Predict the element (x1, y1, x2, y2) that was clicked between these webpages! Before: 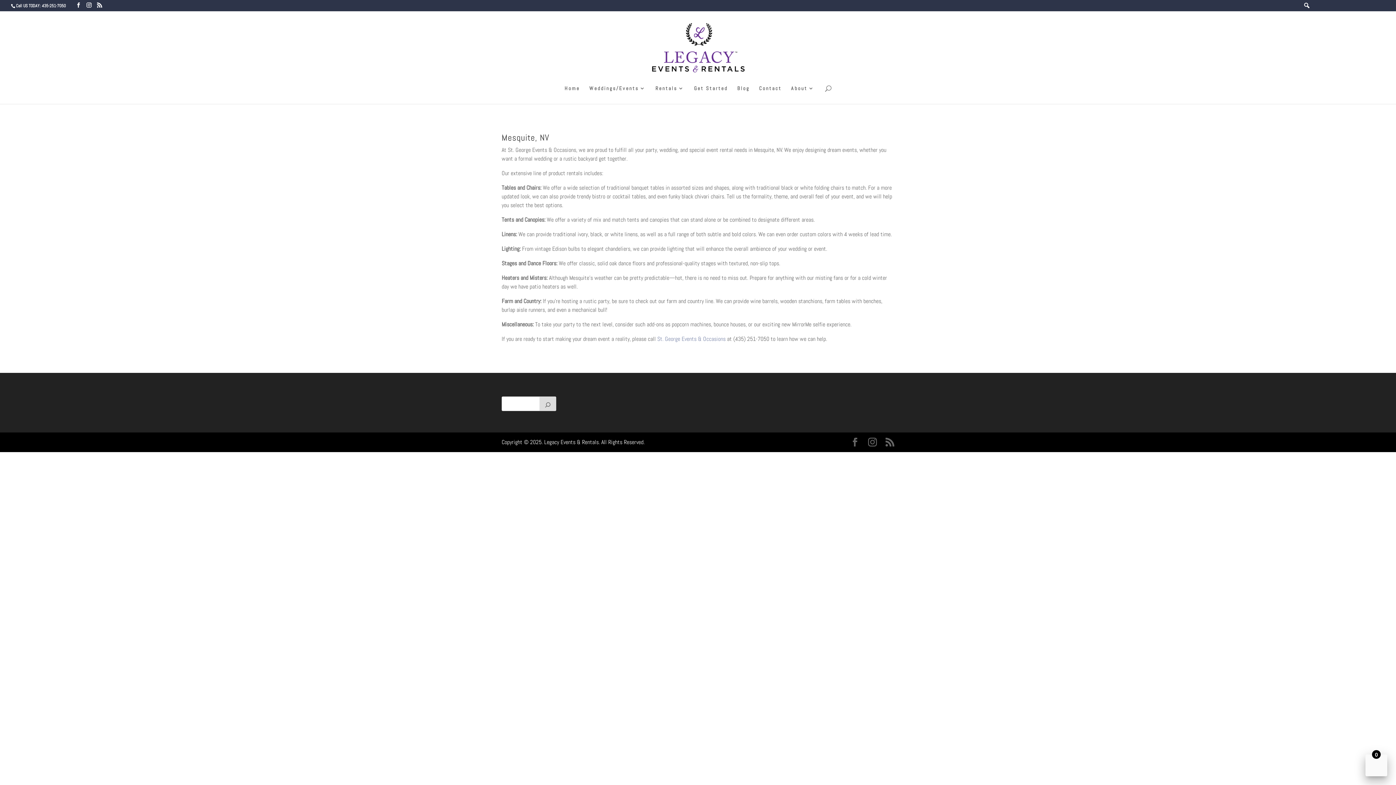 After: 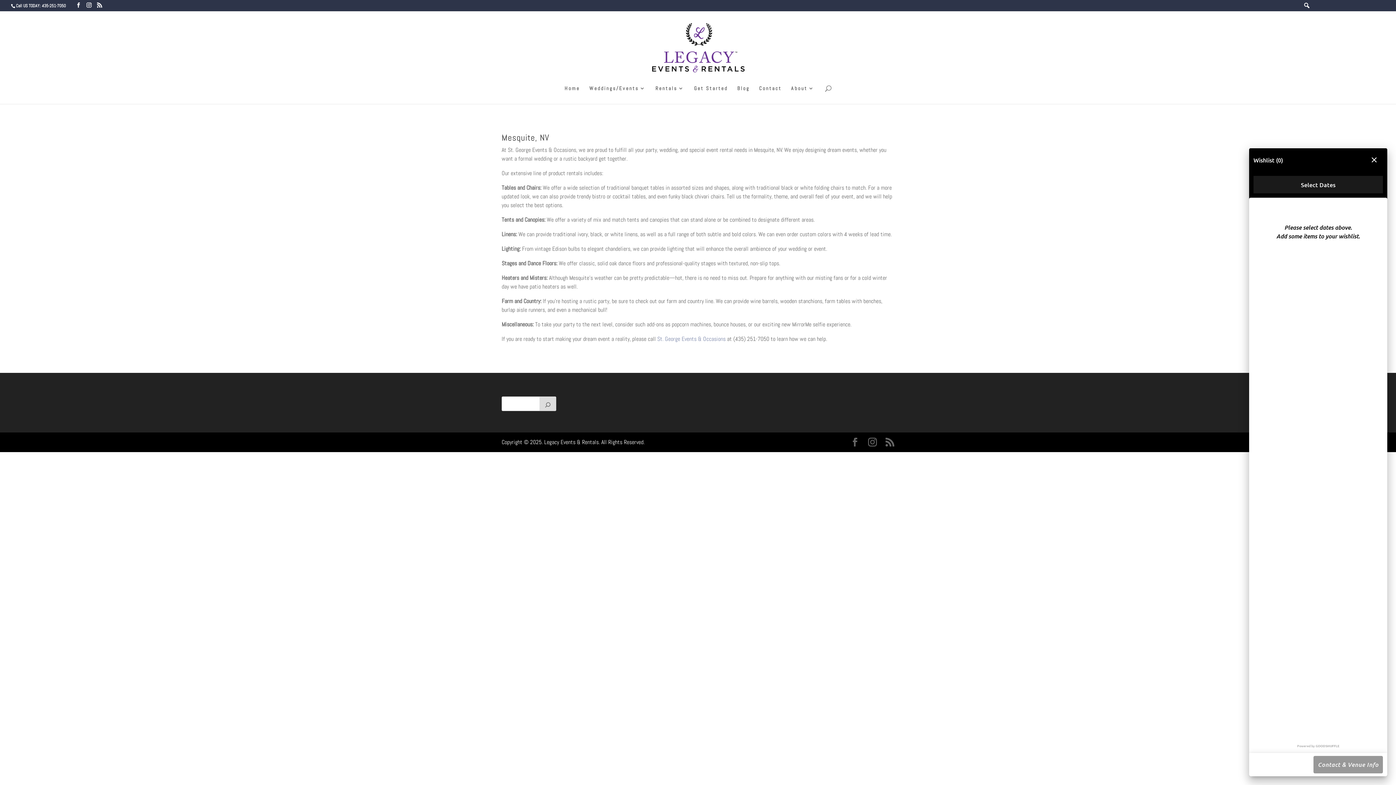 Action: bbox: (1365, 754, 1387, 776) label: 0